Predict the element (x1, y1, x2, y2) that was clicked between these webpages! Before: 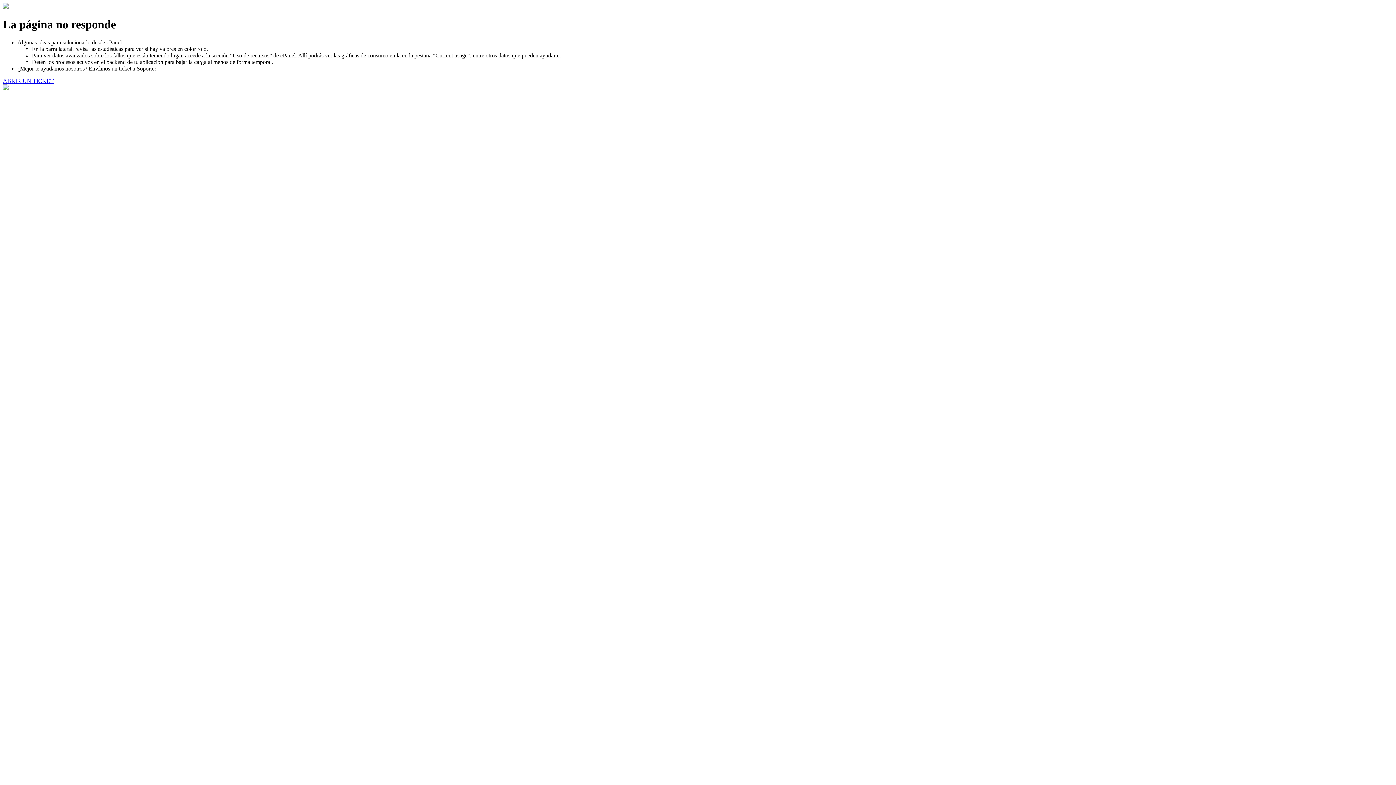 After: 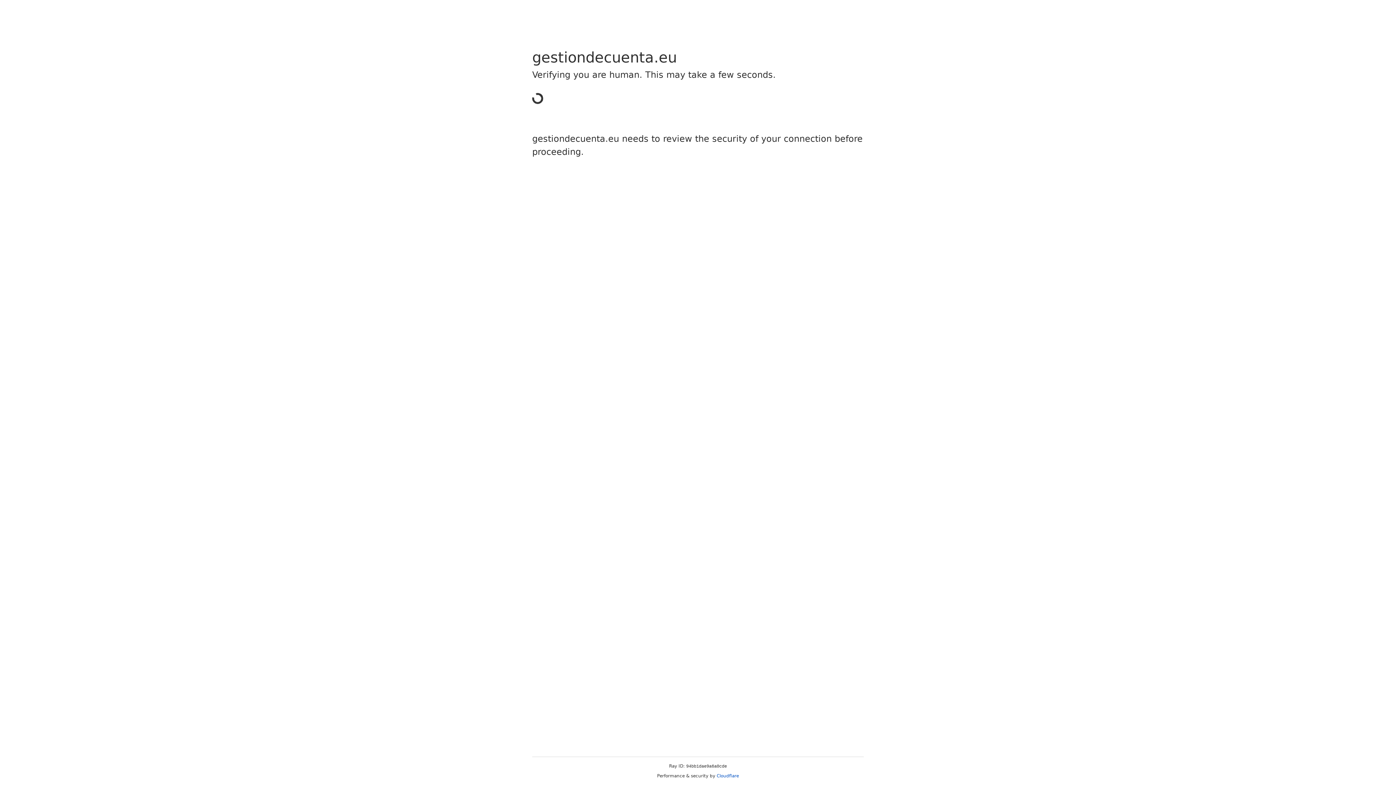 Action: label: ABRIR UN TICKET bbox: (2, 77, 53, 83)